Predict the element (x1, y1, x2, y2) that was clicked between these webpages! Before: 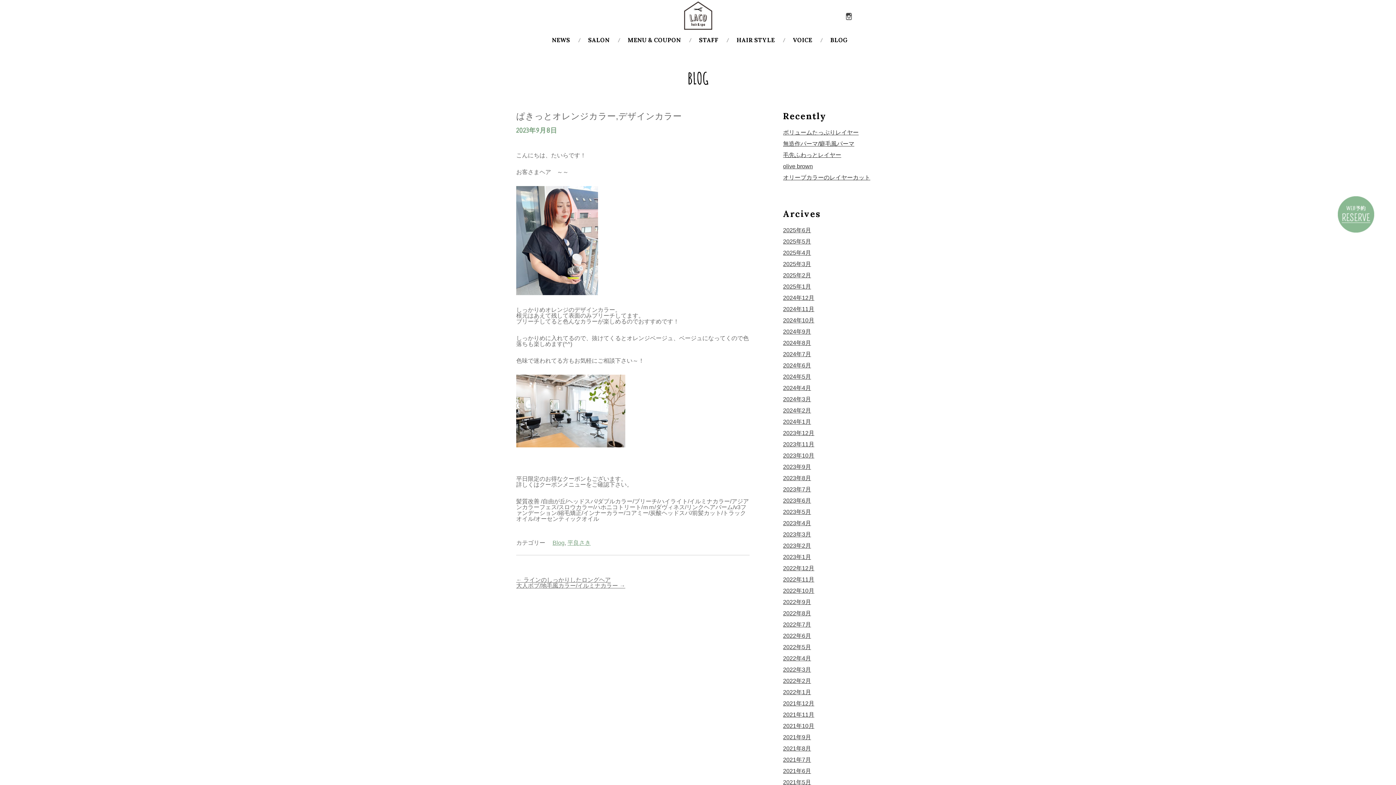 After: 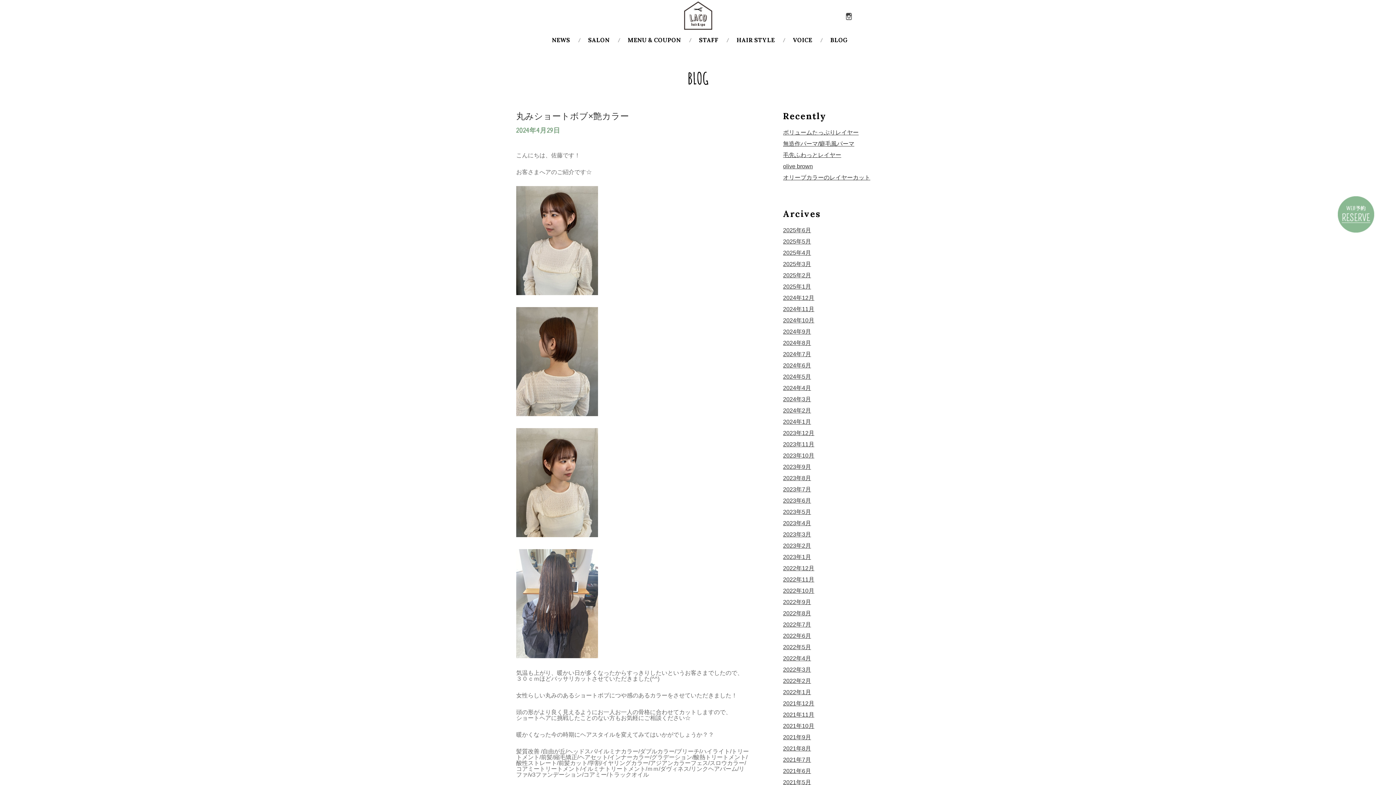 Action: label: 2024年4月 bbox: (783, 385, 811, 391)